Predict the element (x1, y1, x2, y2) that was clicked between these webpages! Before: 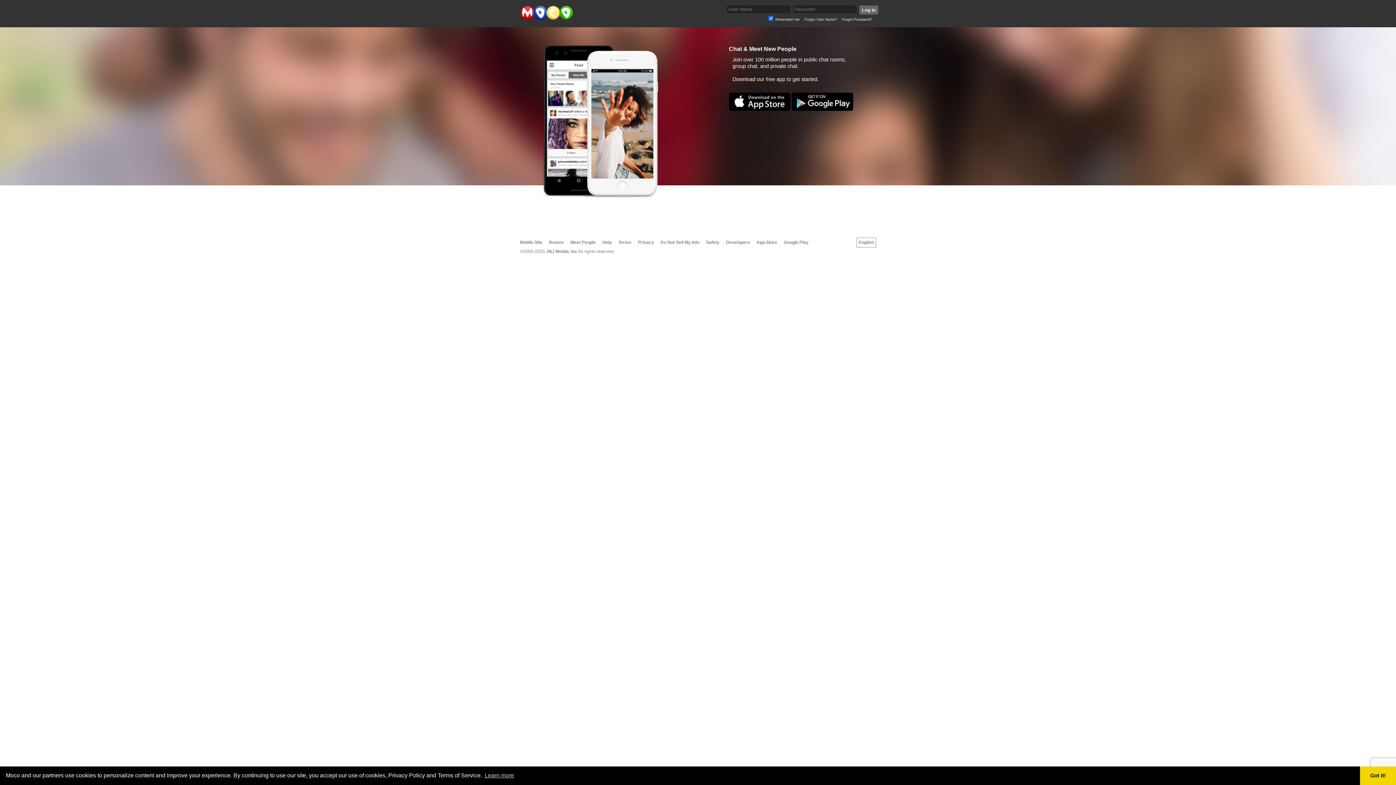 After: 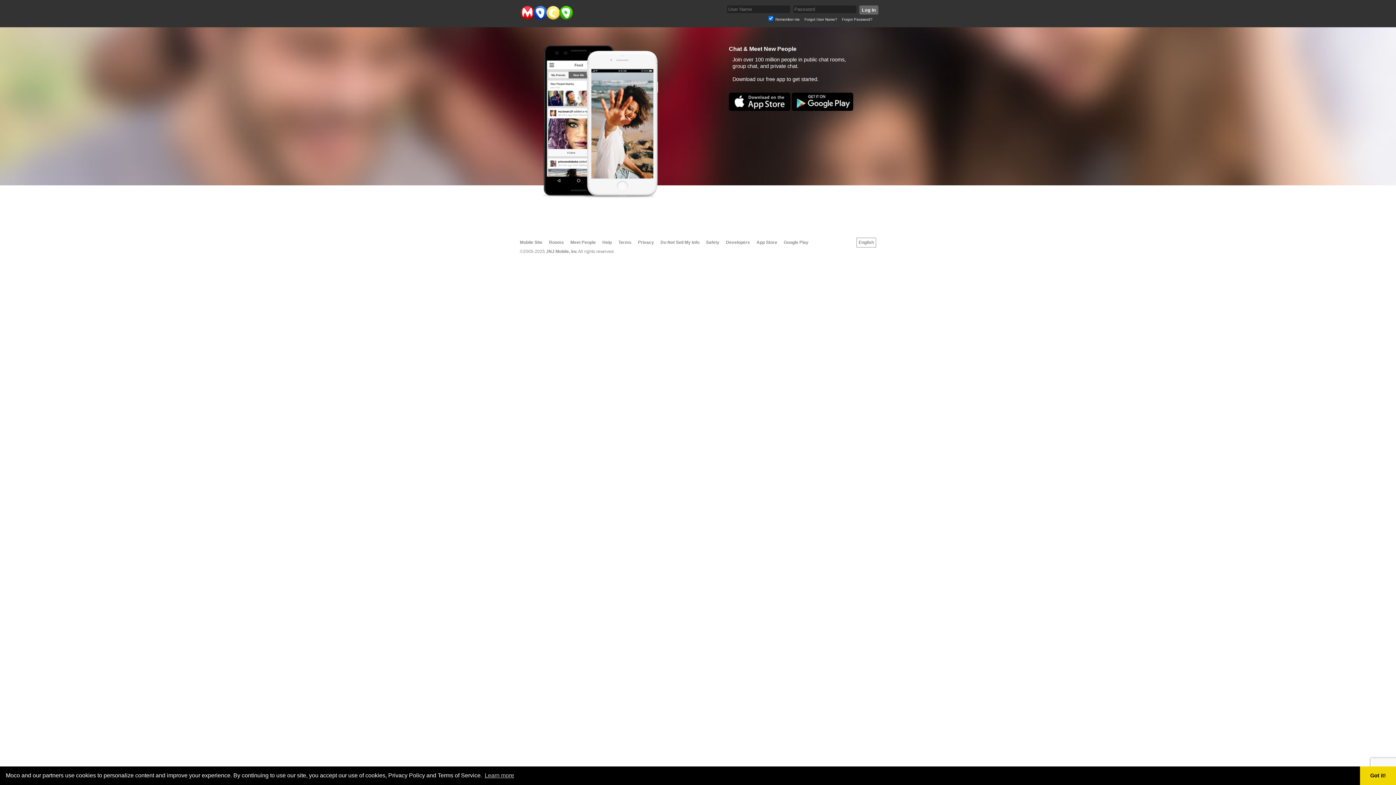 Action: label: Moco bbox: (520, 16, 573, 21)